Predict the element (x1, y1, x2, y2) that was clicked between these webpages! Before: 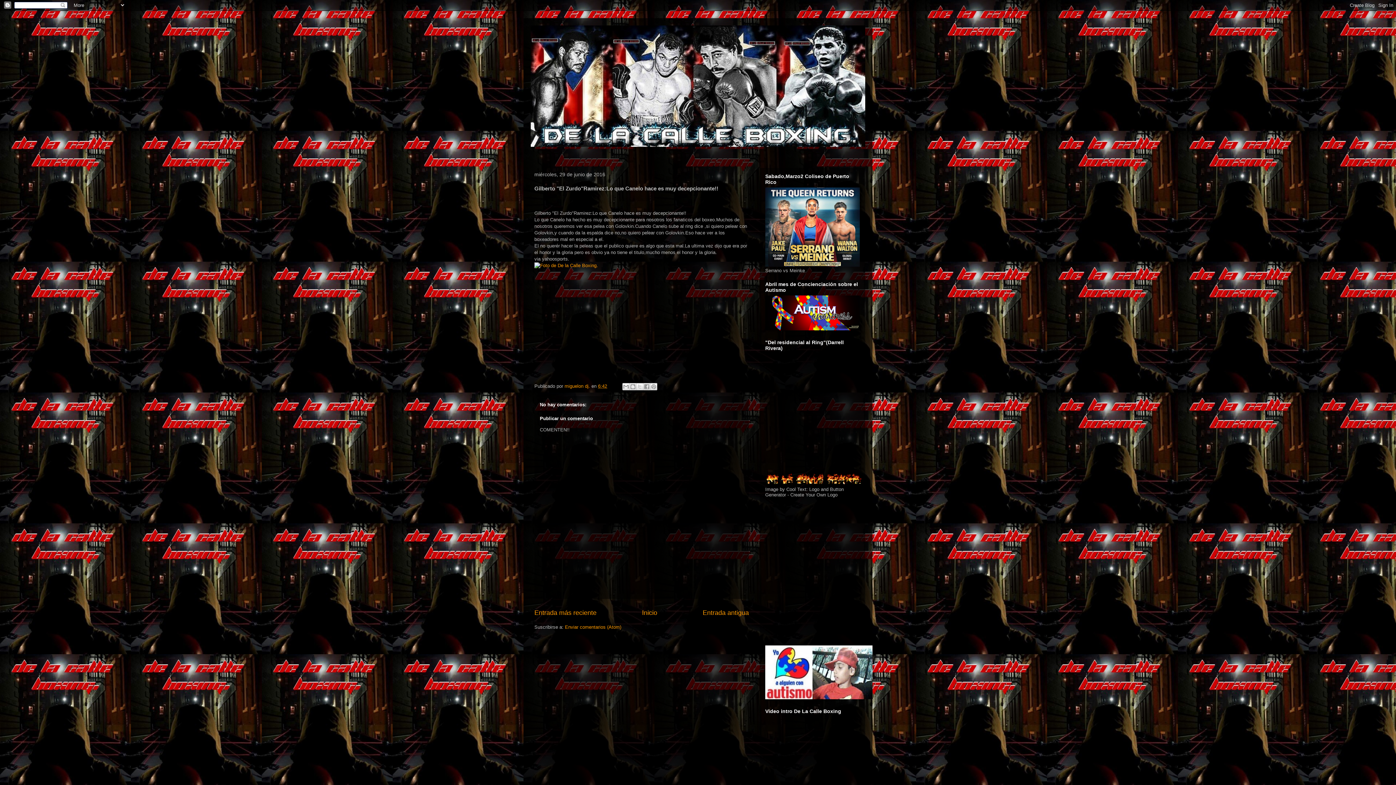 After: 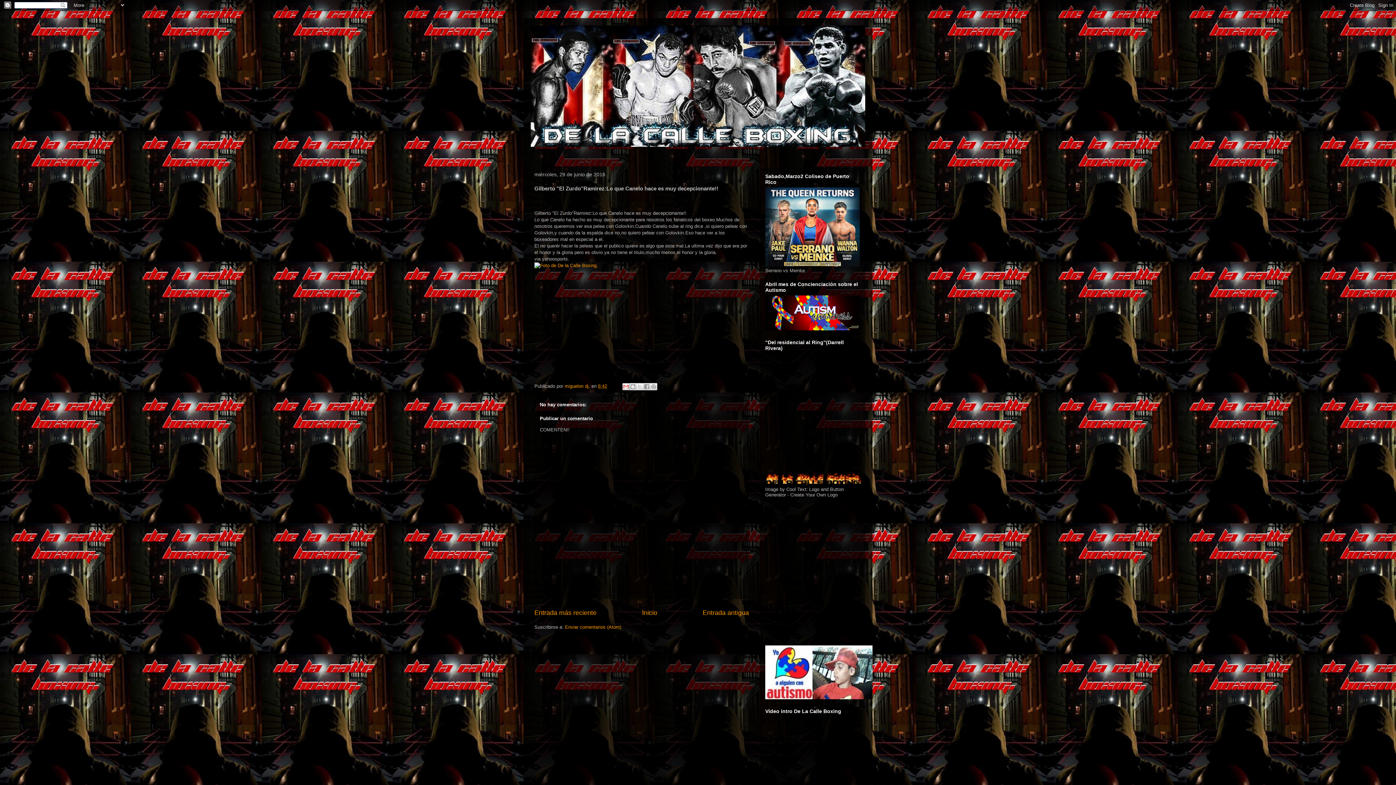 Action: bbox: (622, 383, 629, 390) label: Enviar por correo electrónico